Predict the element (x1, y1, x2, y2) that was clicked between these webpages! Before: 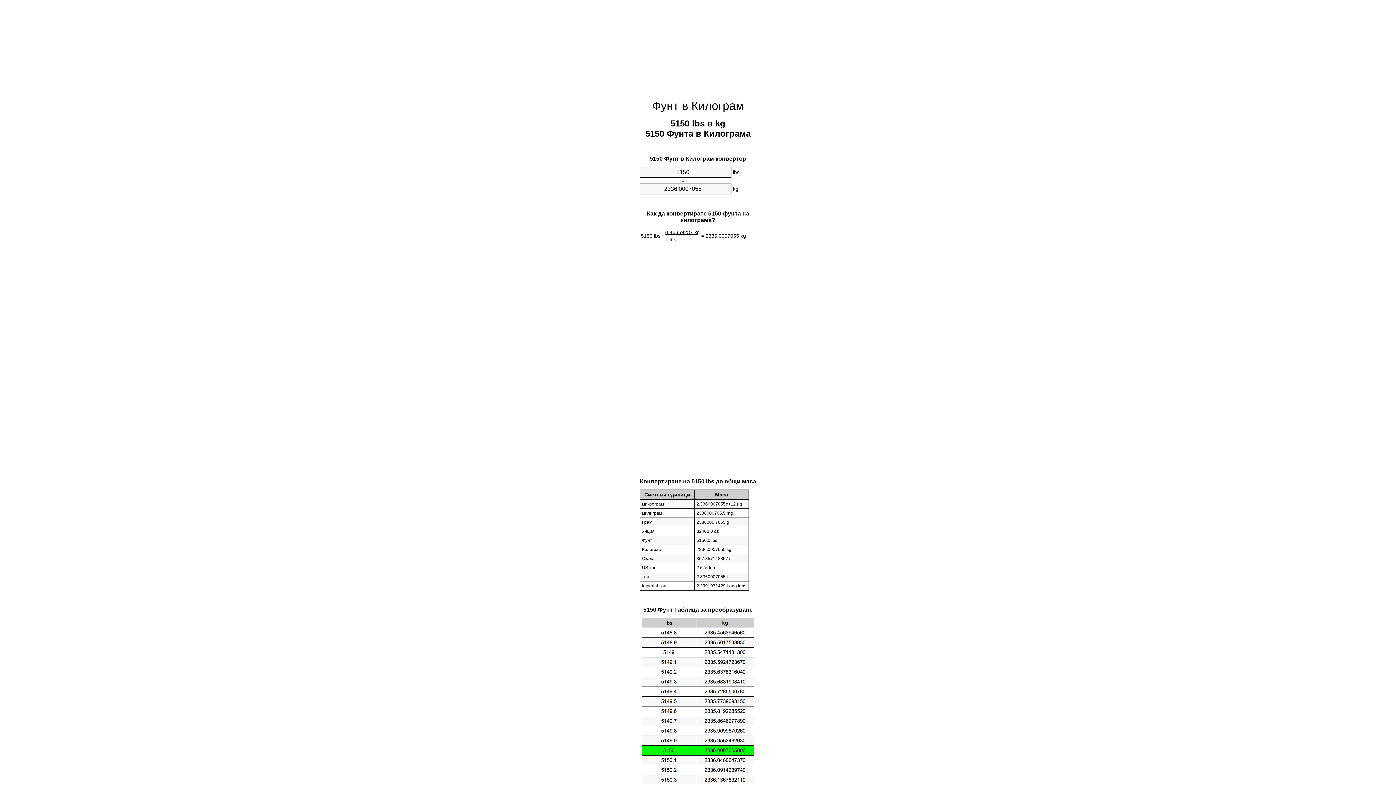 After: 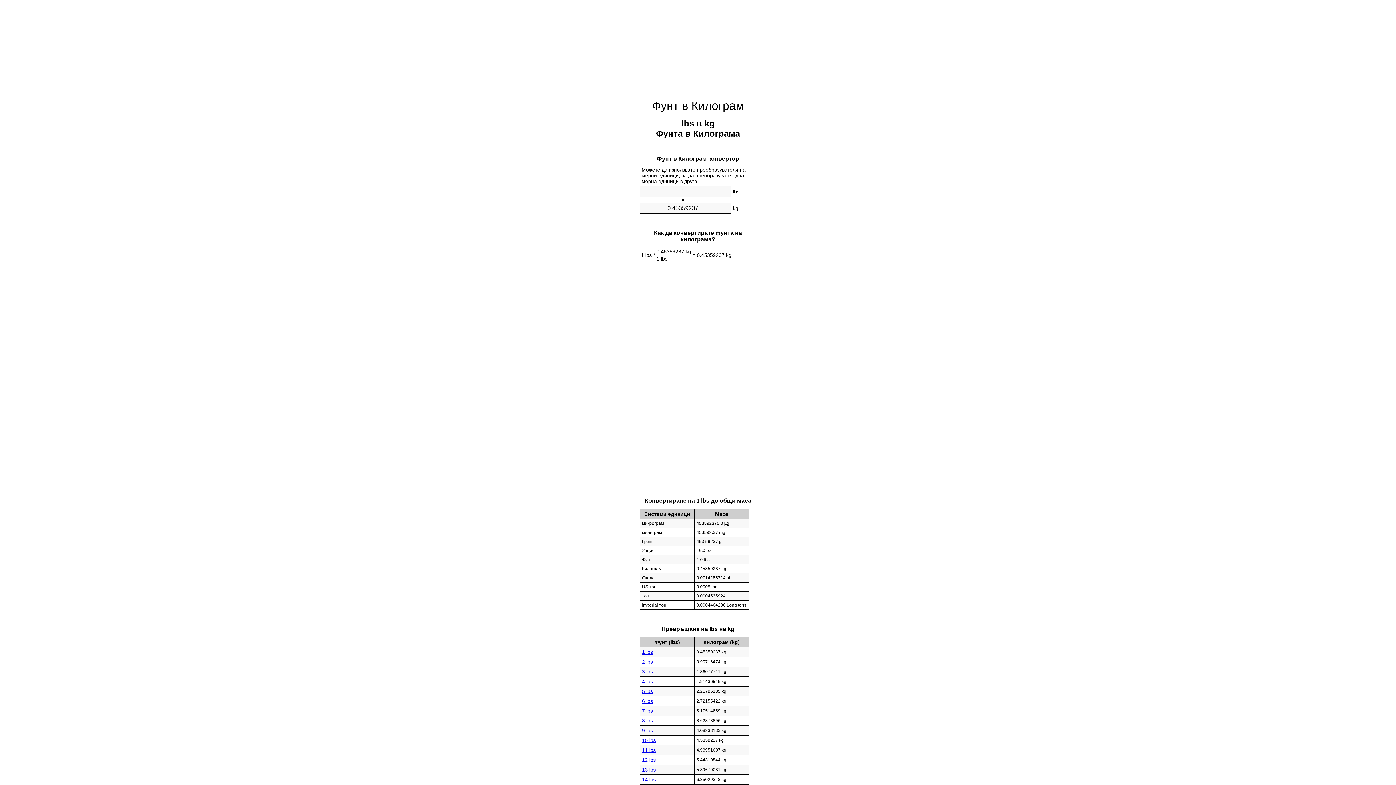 Action: bbox: (652, 99, 744, 112) label: Фунт в Килограм